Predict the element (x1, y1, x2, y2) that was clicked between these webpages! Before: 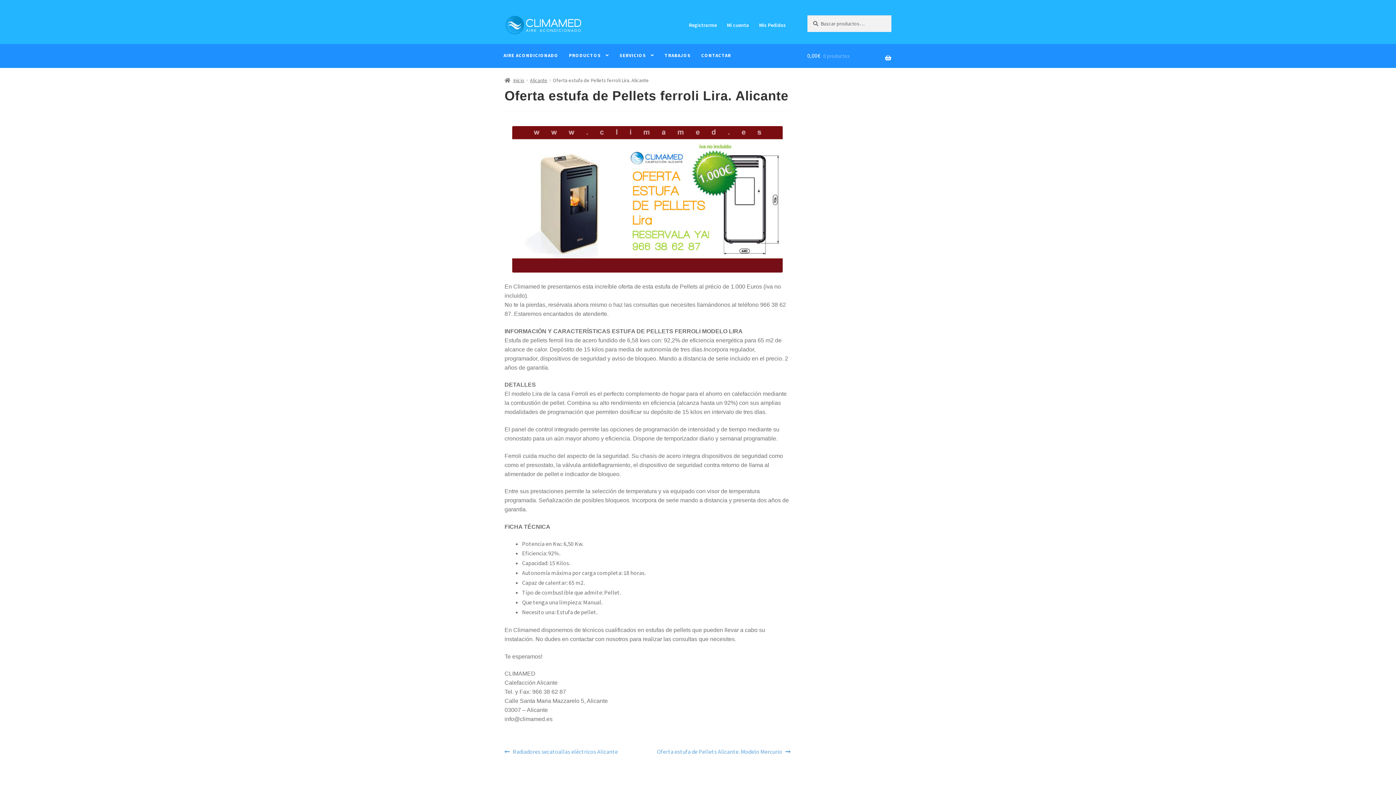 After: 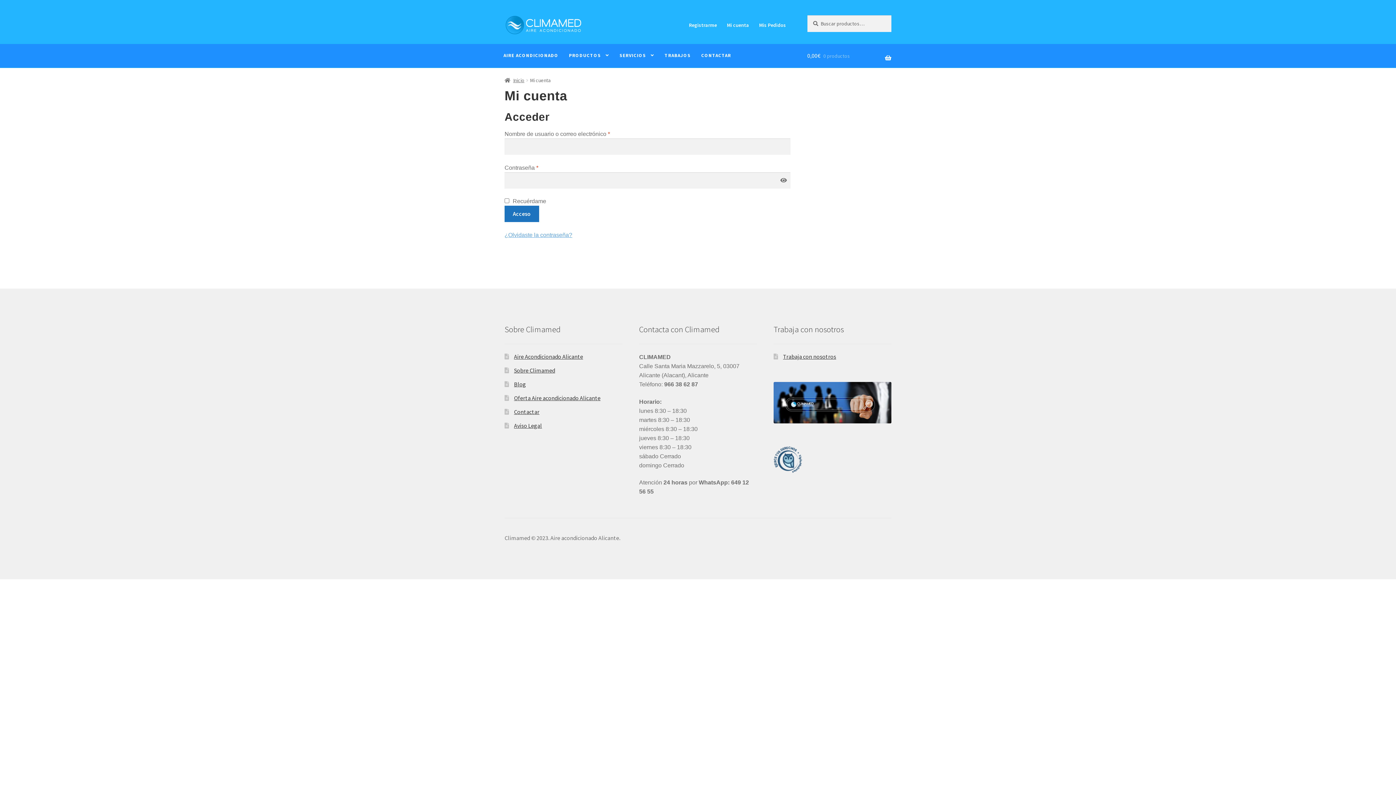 Action: label: Registrarme bbox: (684, 15, 721, 34)